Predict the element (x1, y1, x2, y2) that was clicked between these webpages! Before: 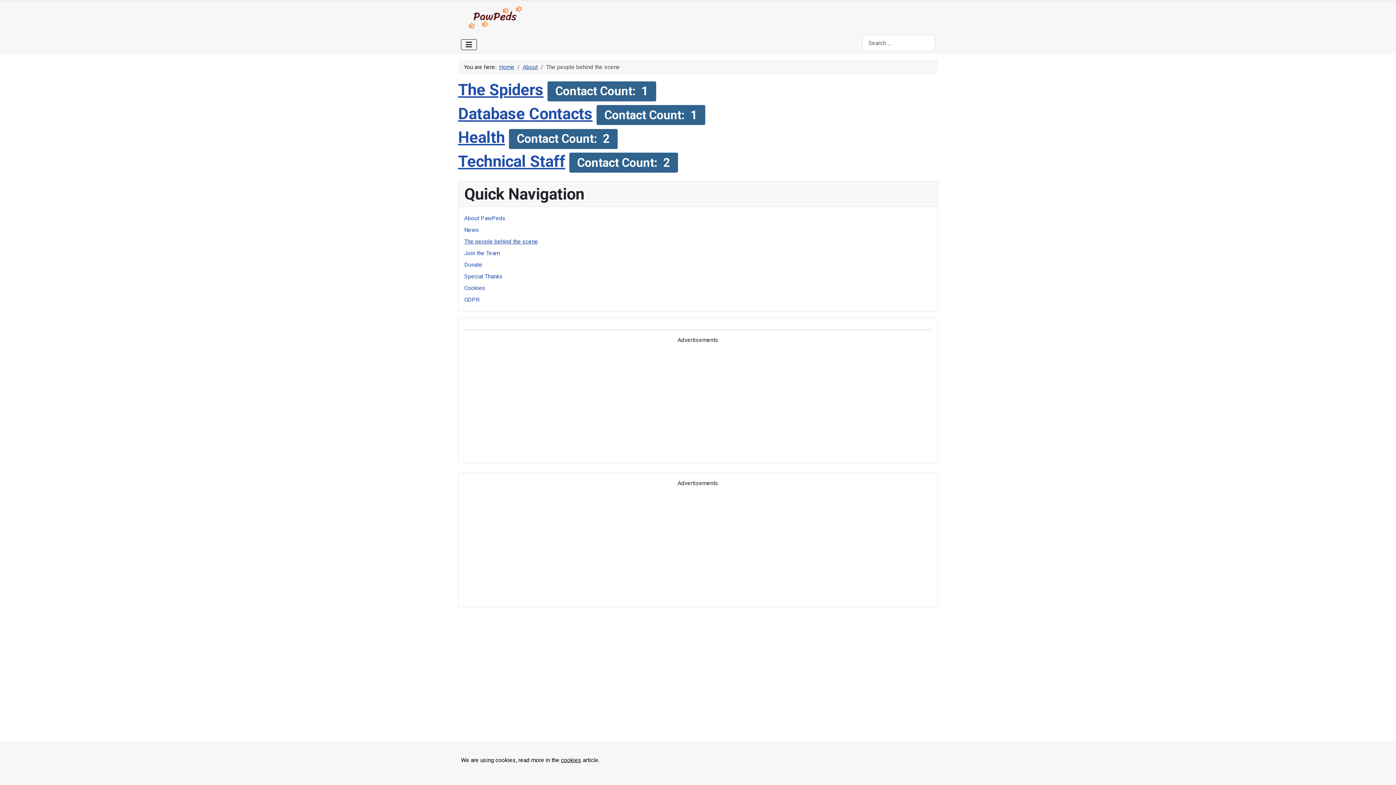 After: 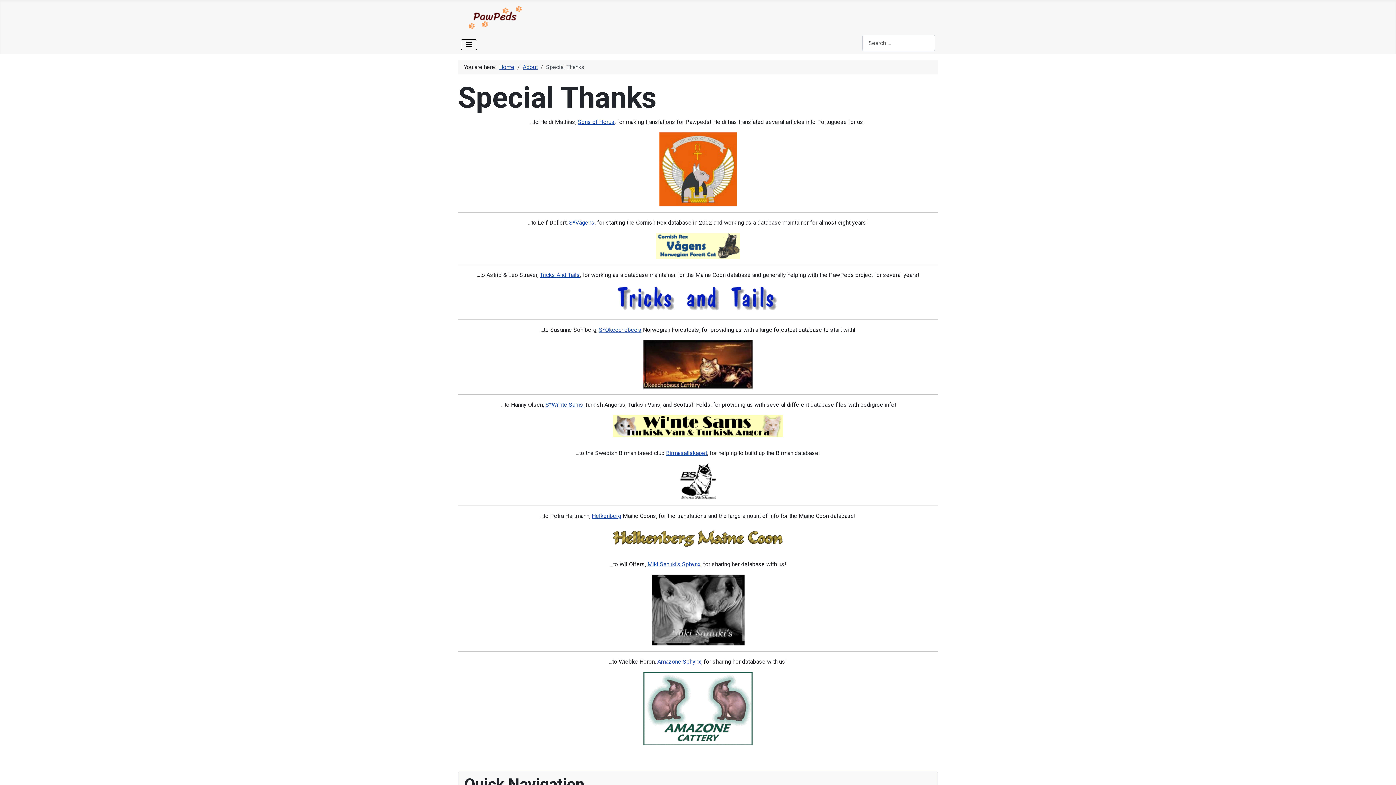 Action: label: Special Thanks bbox: (464, 273, 502, 280)